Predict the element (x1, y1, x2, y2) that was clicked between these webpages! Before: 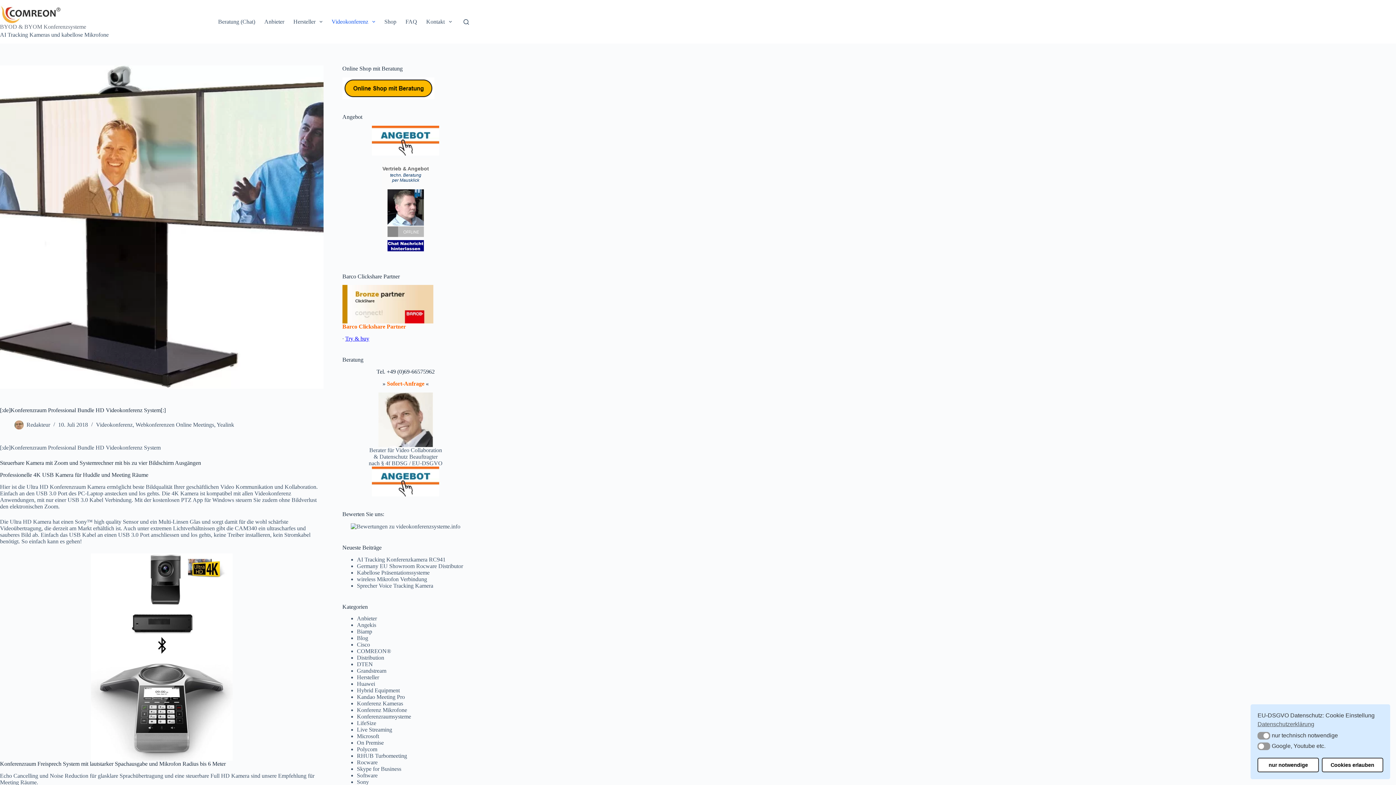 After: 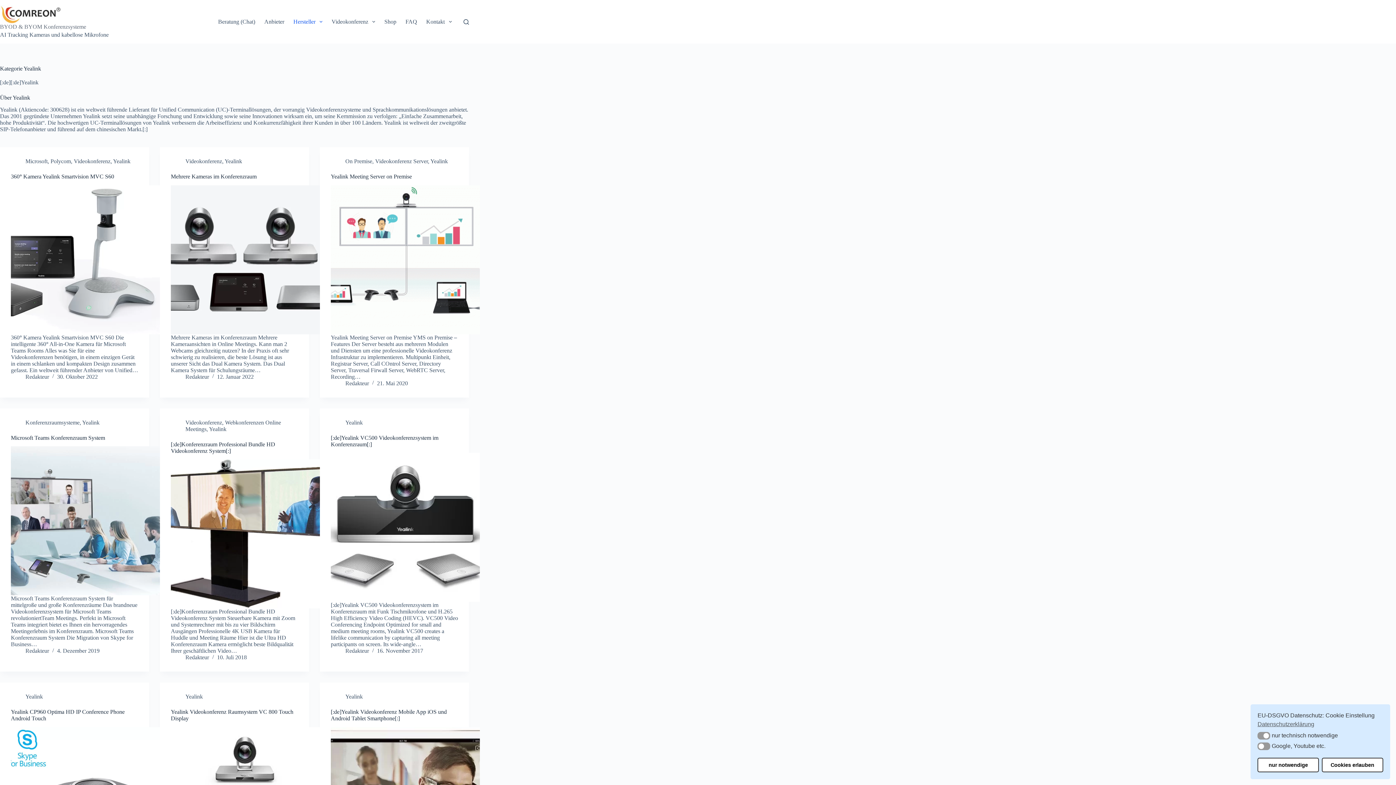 Action: bbox: (216, 421, 234, 428) label: Yealink